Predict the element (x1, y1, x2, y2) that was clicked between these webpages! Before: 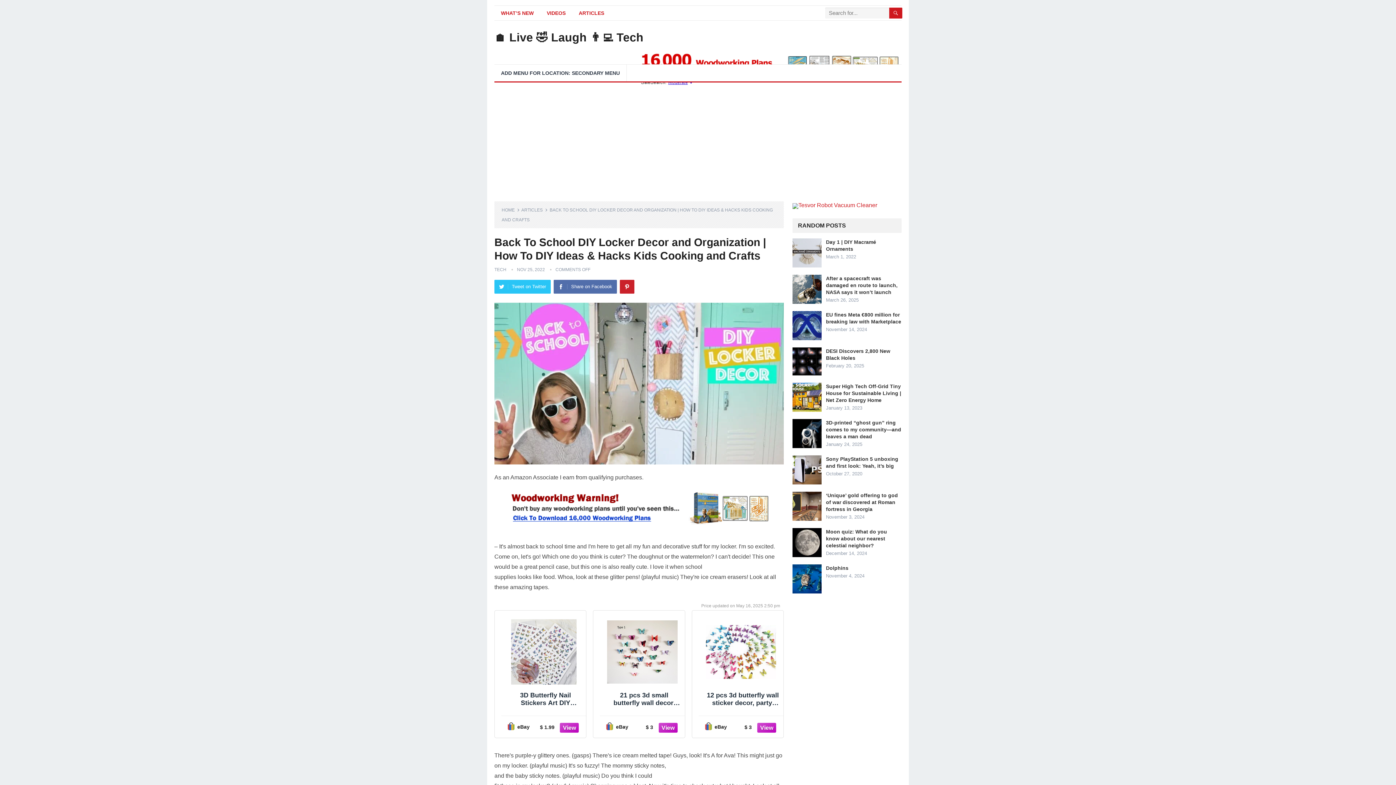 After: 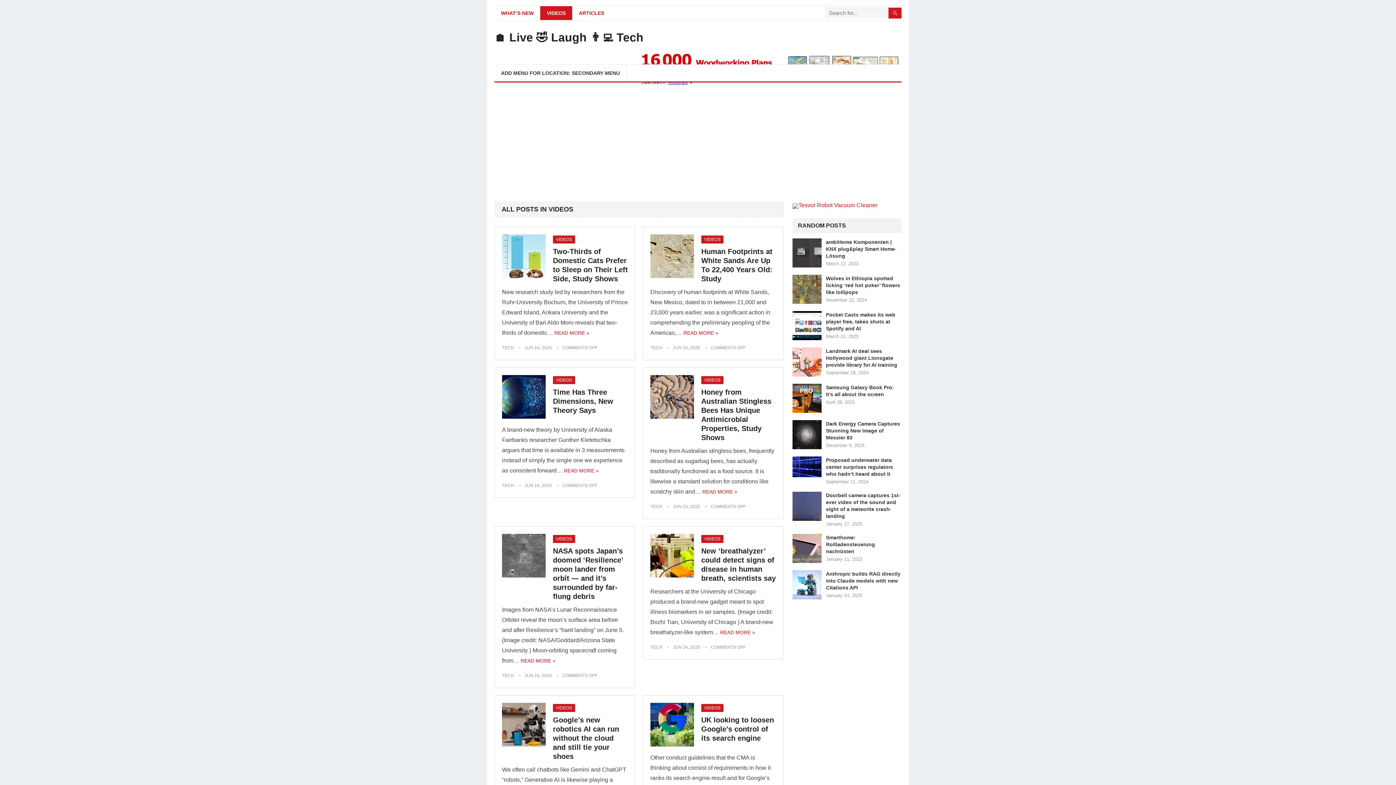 Action: bbox: (540, 6, 572, 20) label: VIDEOS